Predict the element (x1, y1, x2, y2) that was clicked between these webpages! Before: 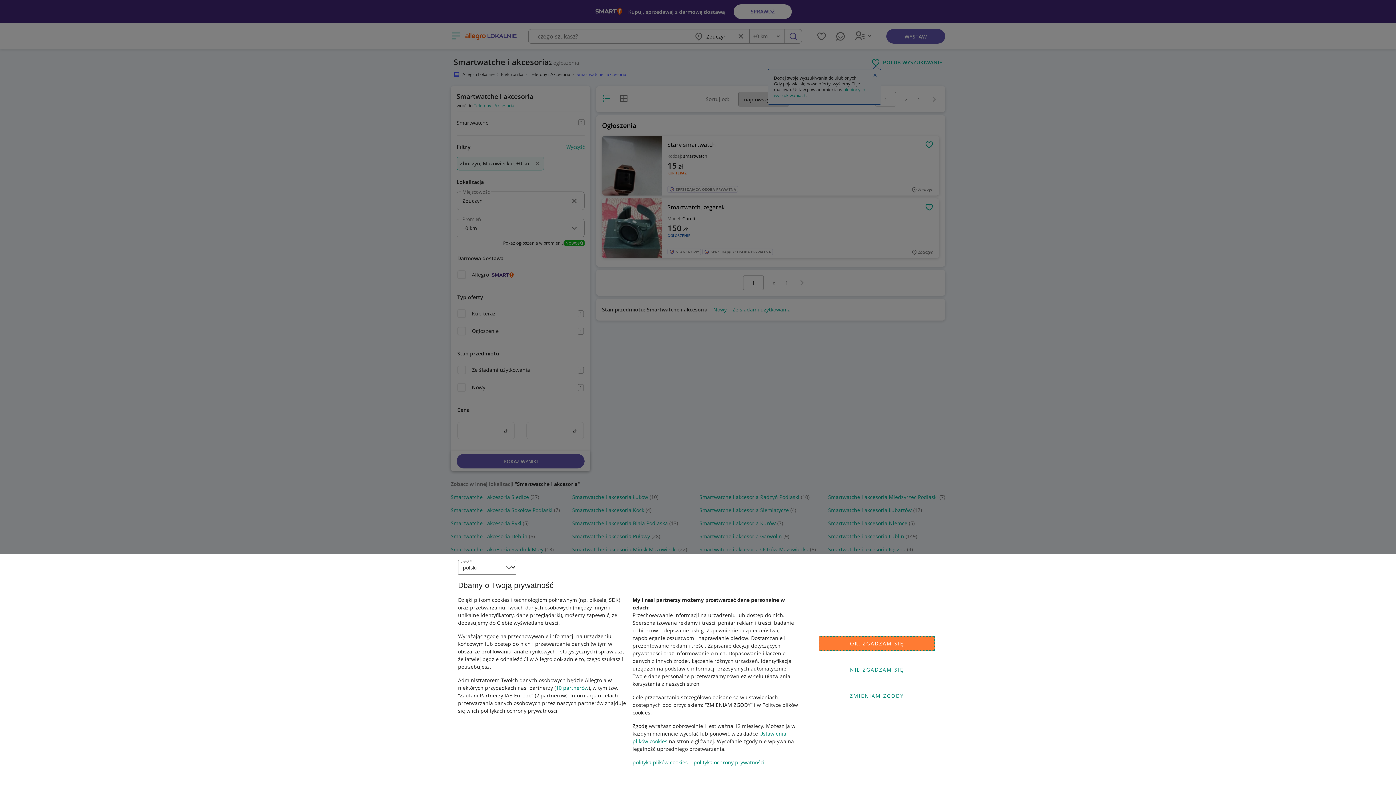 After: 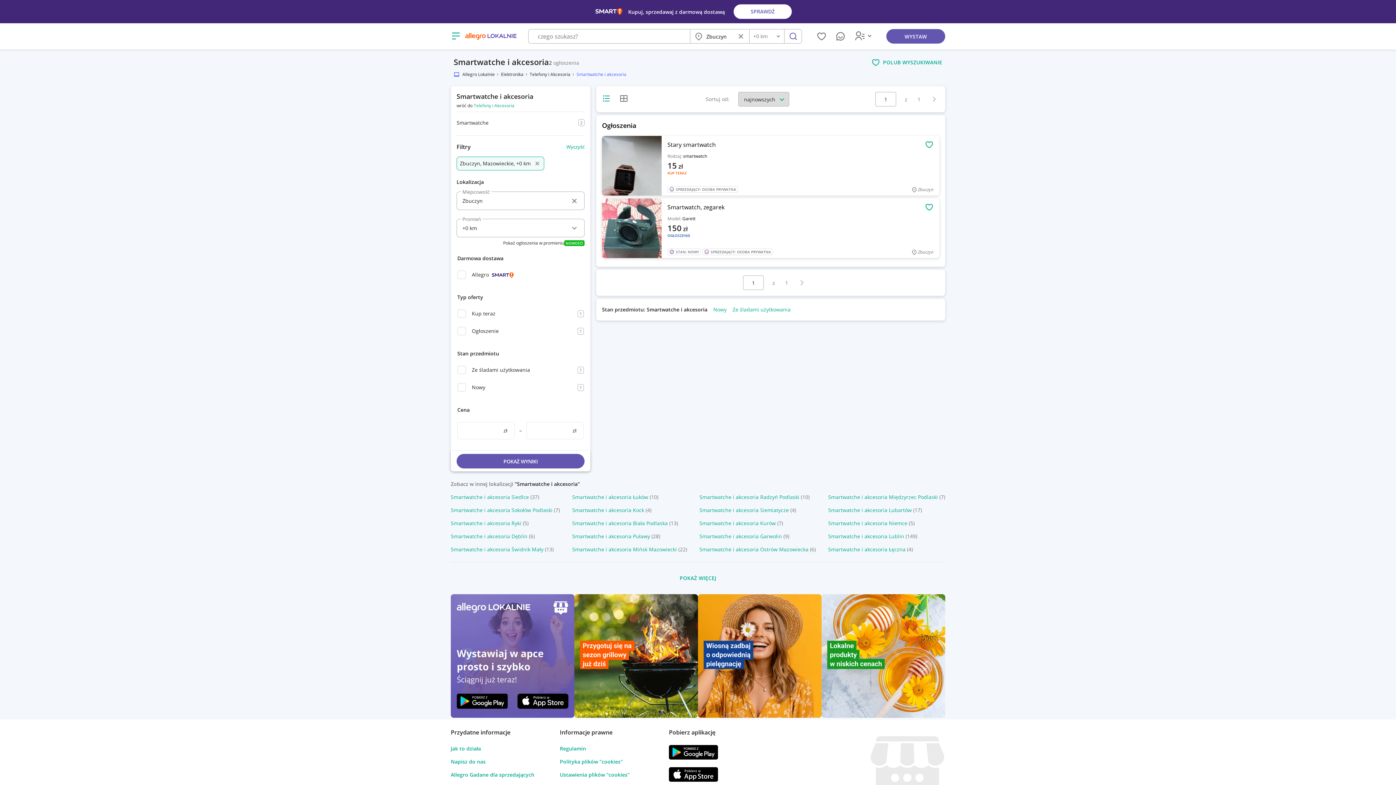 Action: label: NIE ZGADZAM SIĘ bbox: (818, 662, 935, 677)